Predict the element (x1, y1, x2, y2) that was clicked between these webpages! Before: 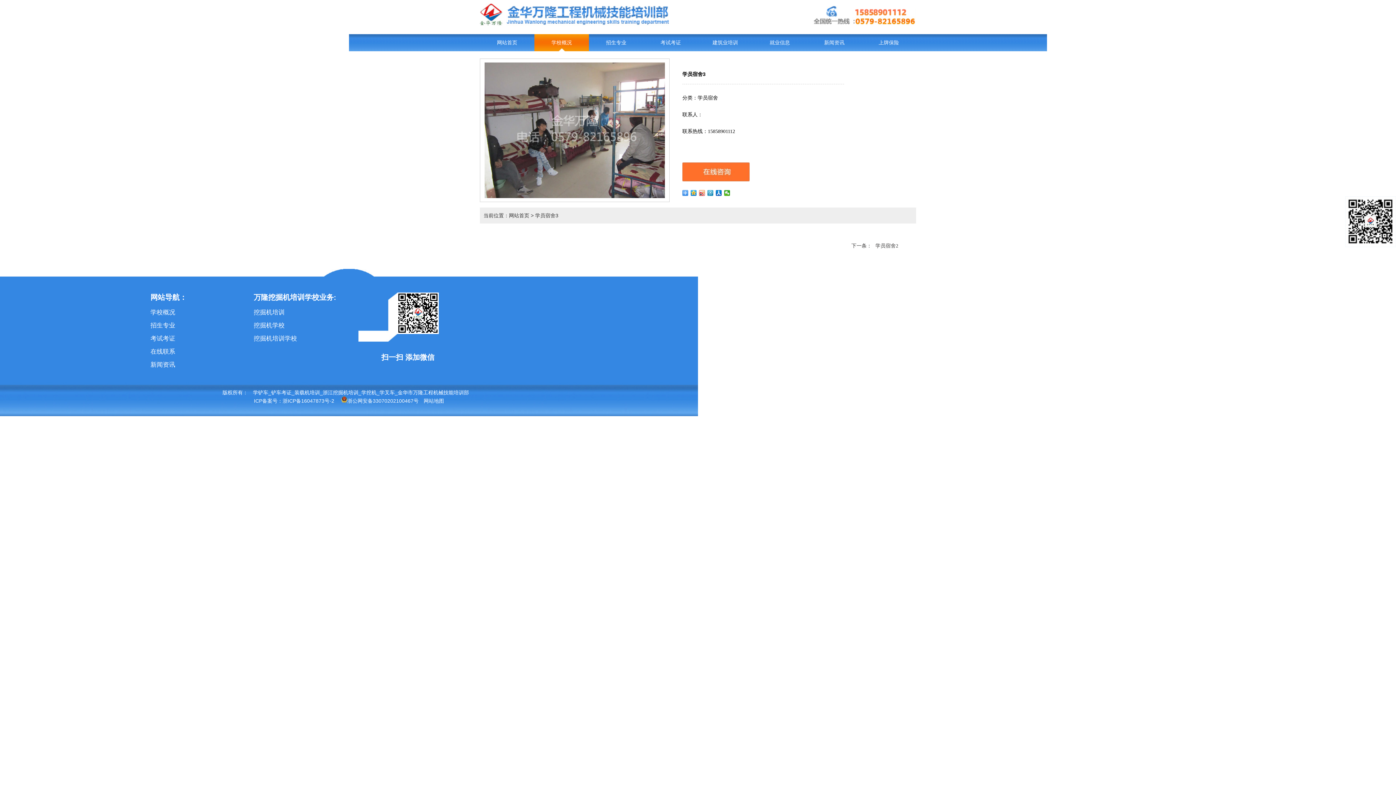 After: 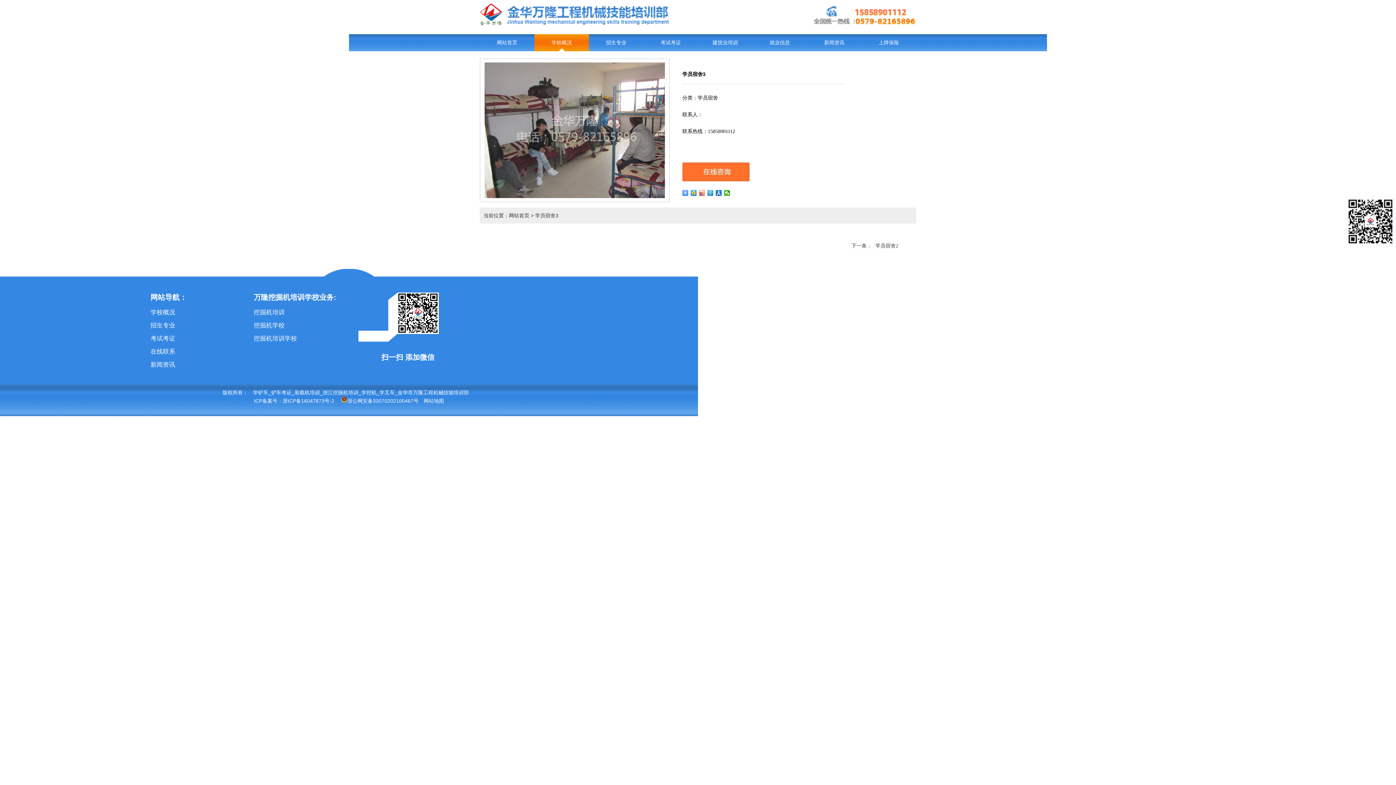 Action: bbox: (484, 126, 665, 132)